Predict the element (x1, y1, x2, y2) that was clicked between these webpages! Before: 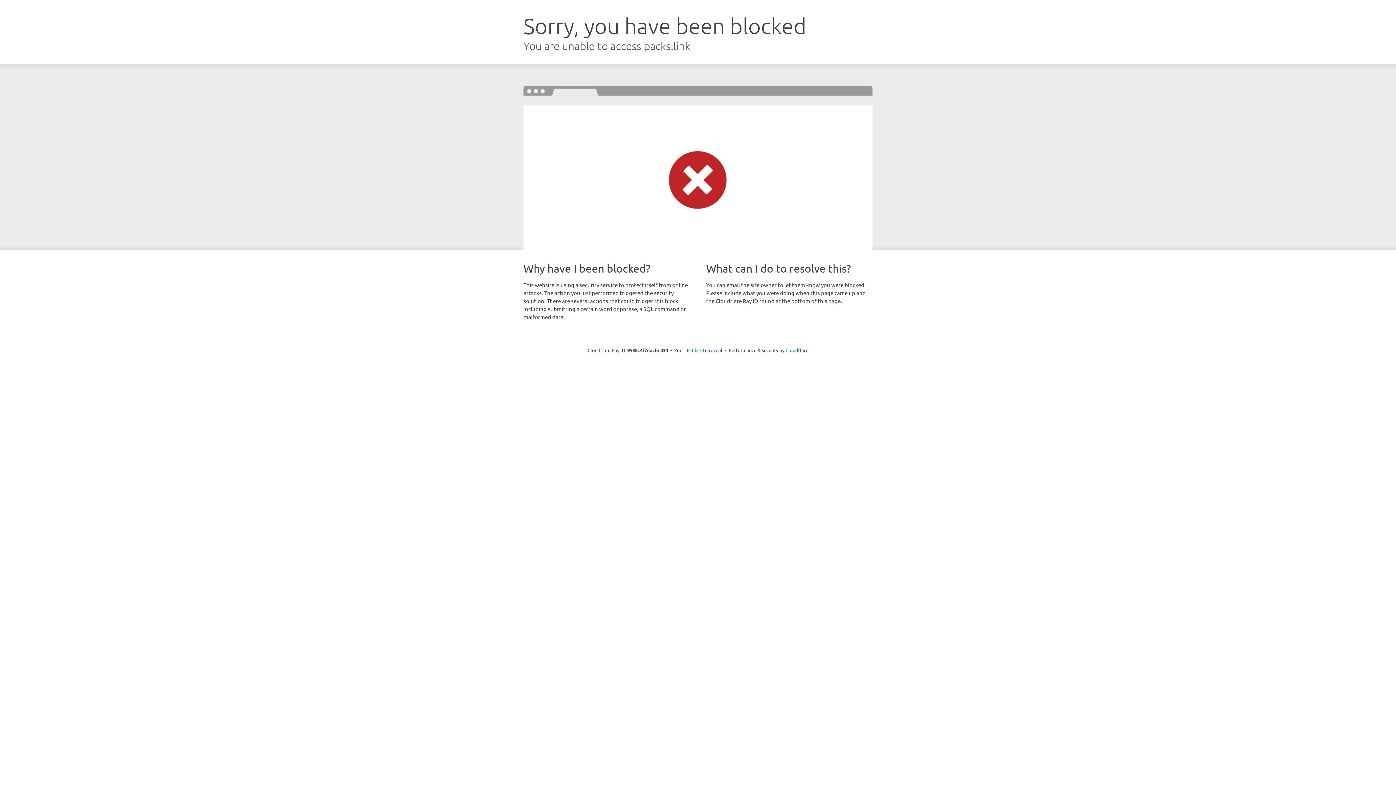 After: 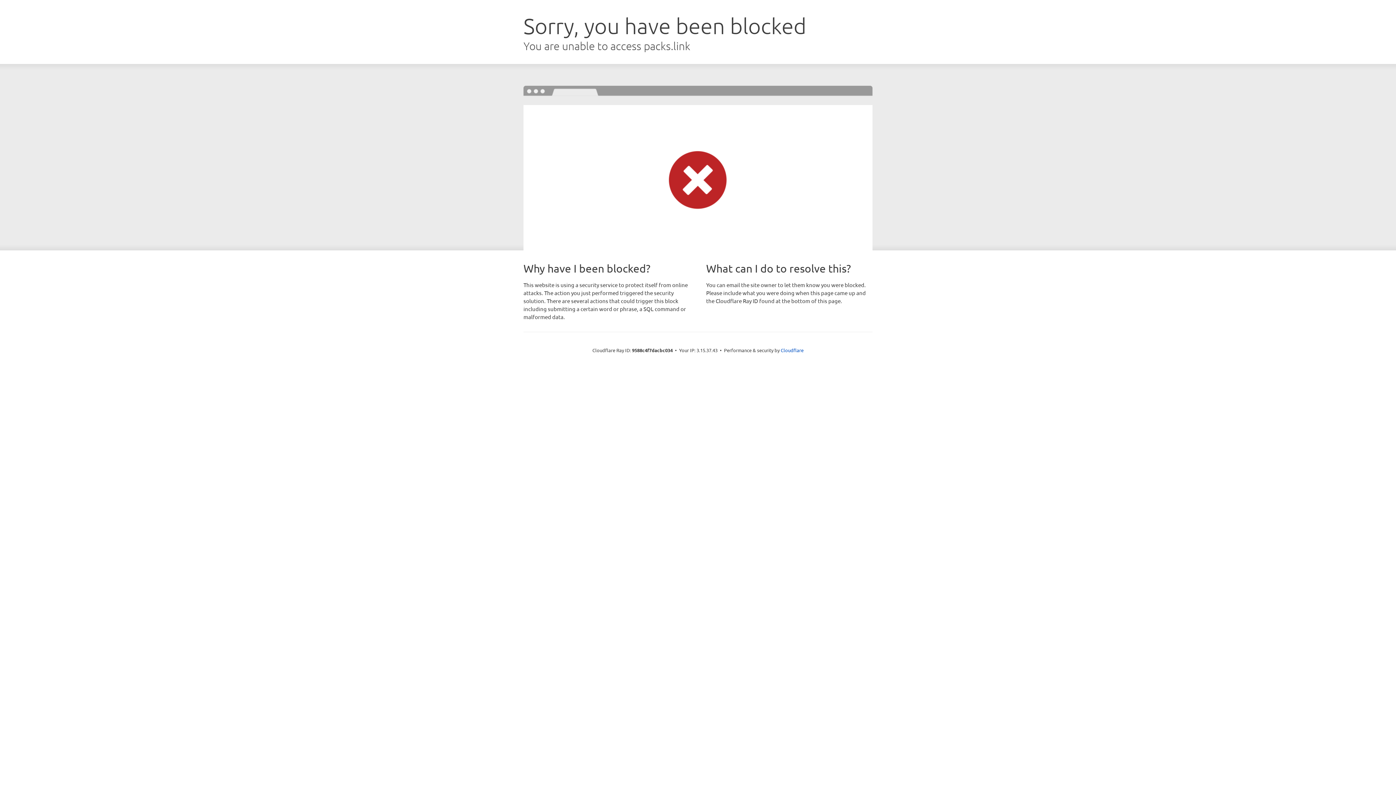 Action: bbox: (692, 346, 722, 353) label: Click to reveal